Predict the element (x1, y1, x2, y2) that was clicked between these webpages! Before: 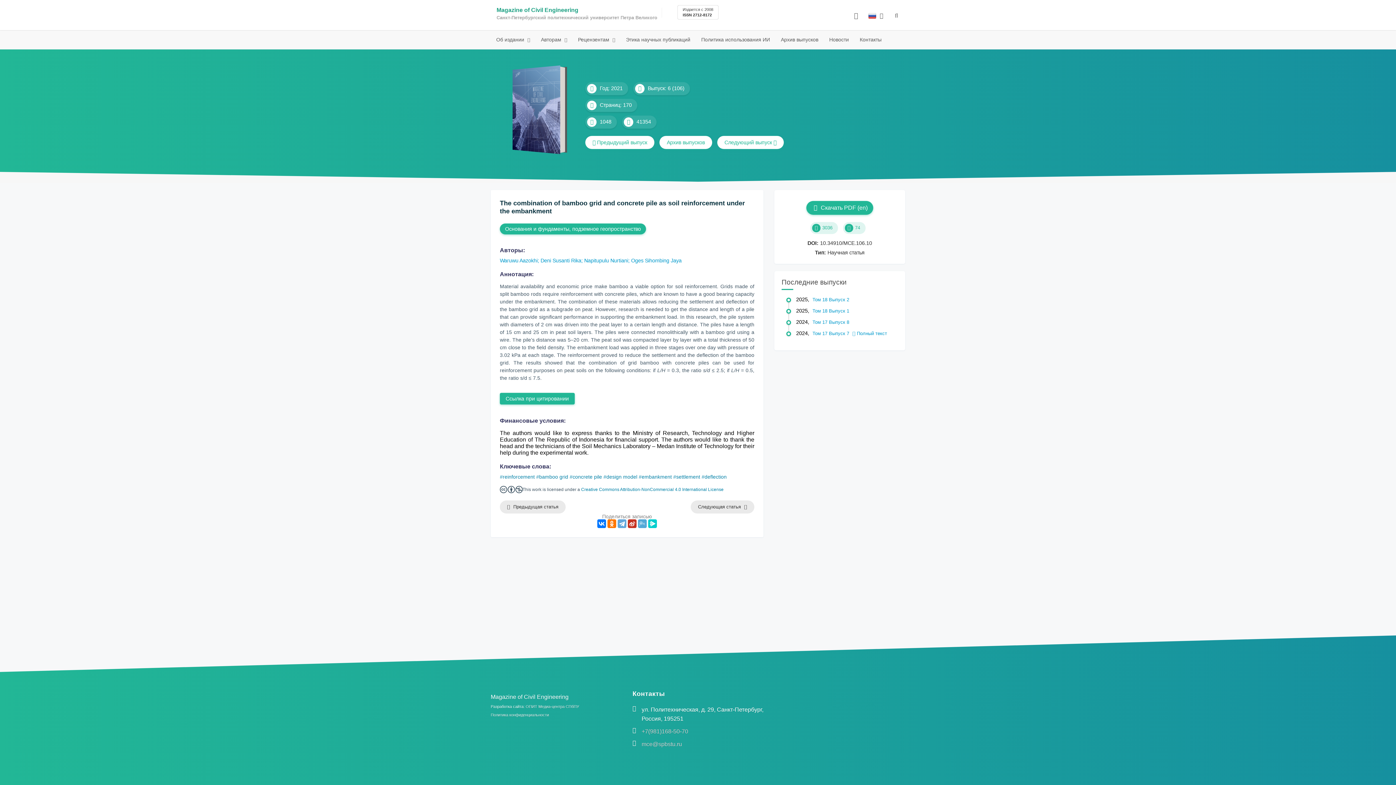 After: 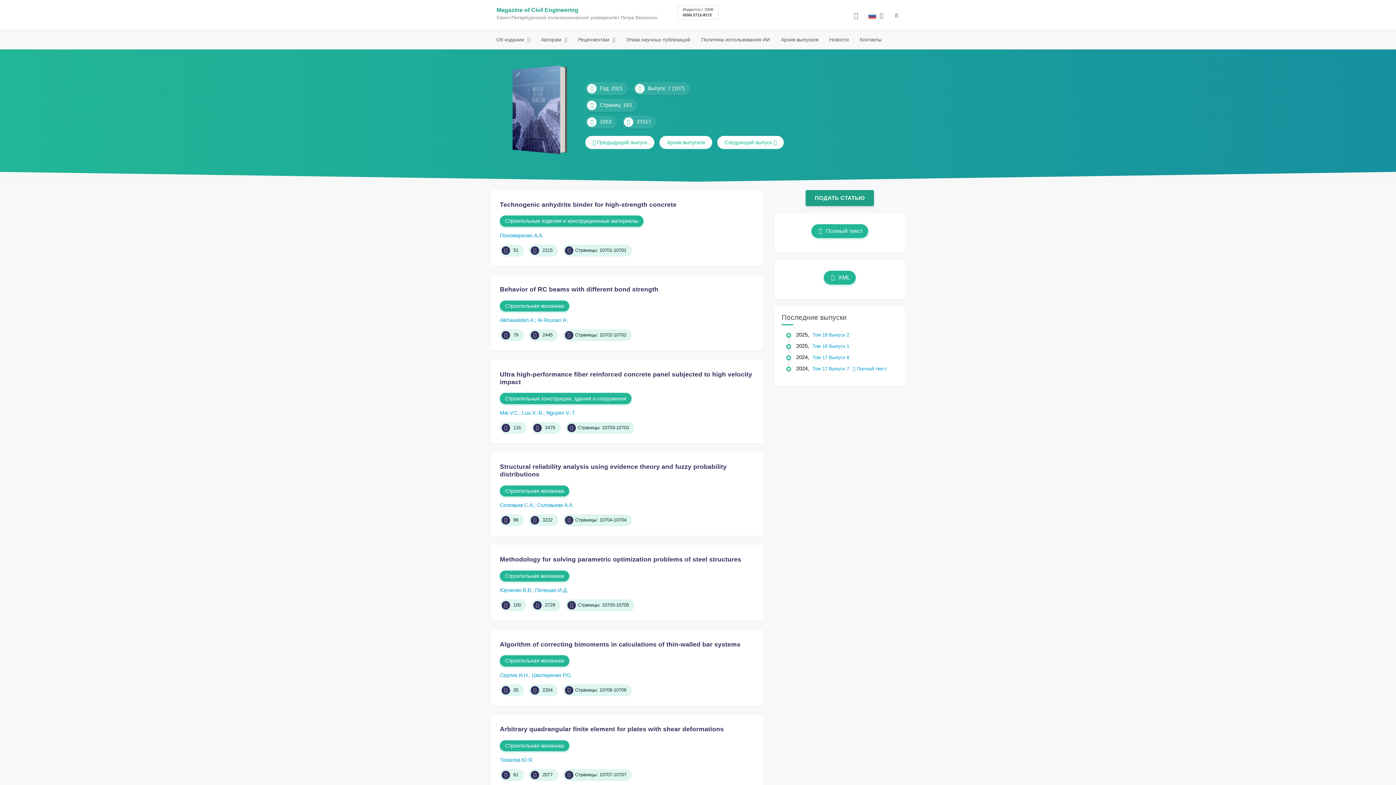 Action: bbox: (717, 135, 783, 148) label: Следующий выпуск 